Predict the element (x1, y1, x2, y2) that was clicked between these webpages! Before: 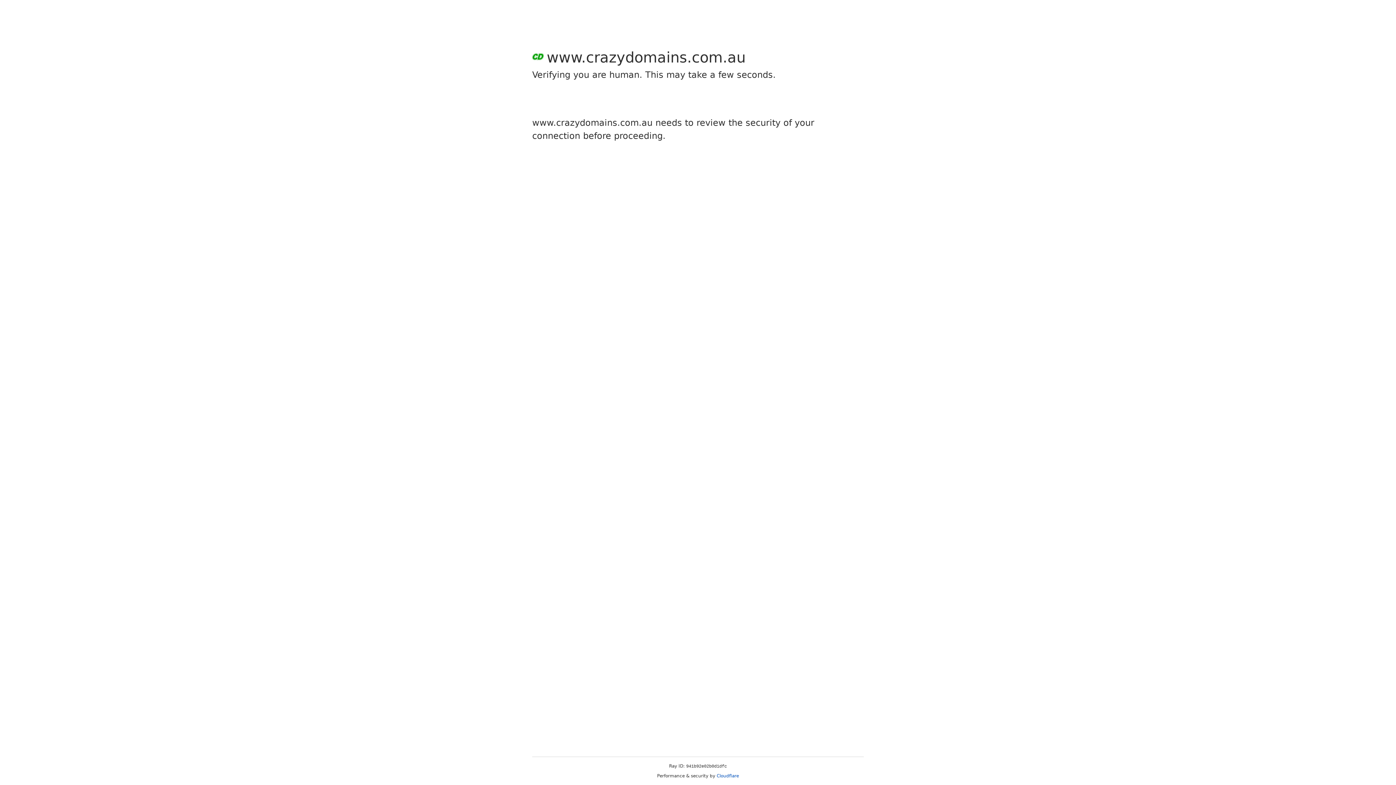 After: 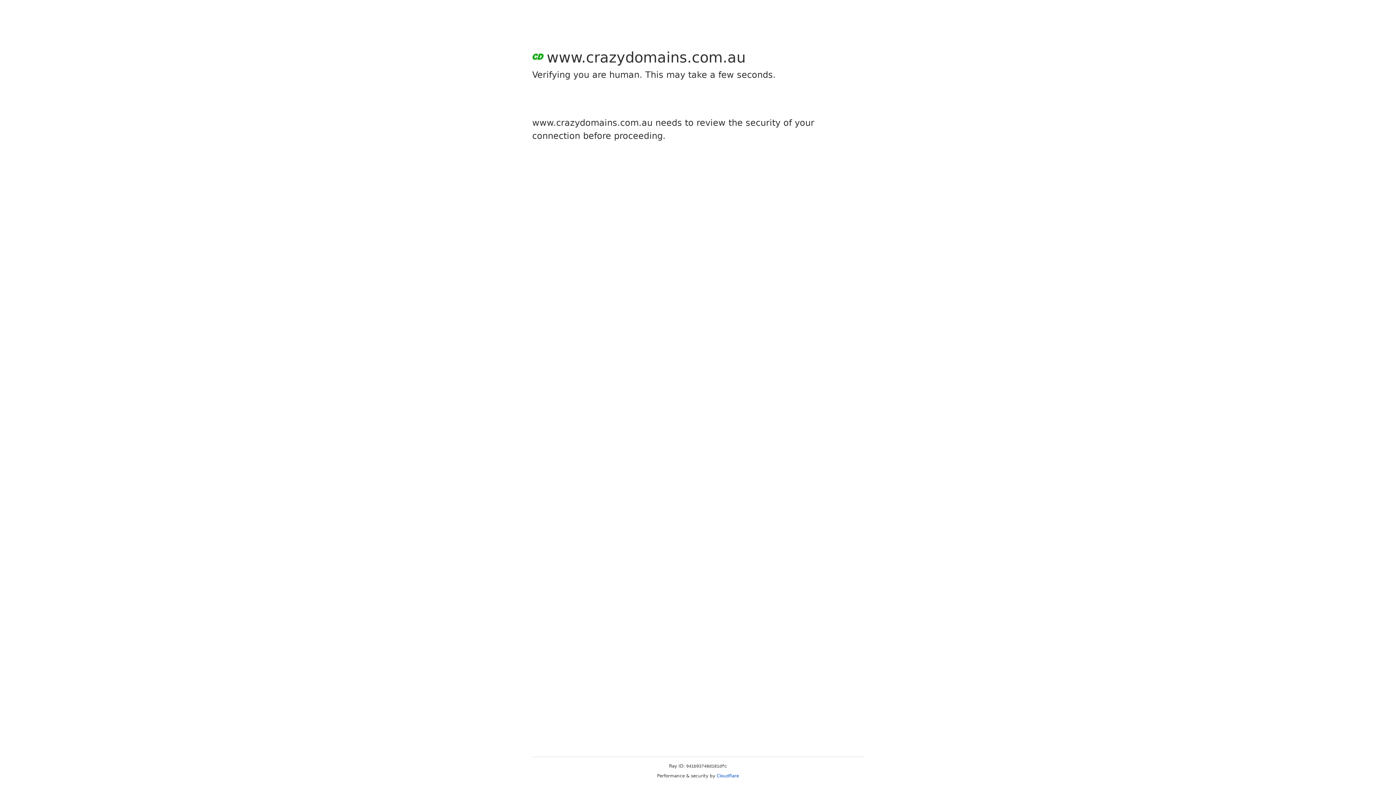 Action: label: Cloudflare bbox: (716, 773, 739, 778)